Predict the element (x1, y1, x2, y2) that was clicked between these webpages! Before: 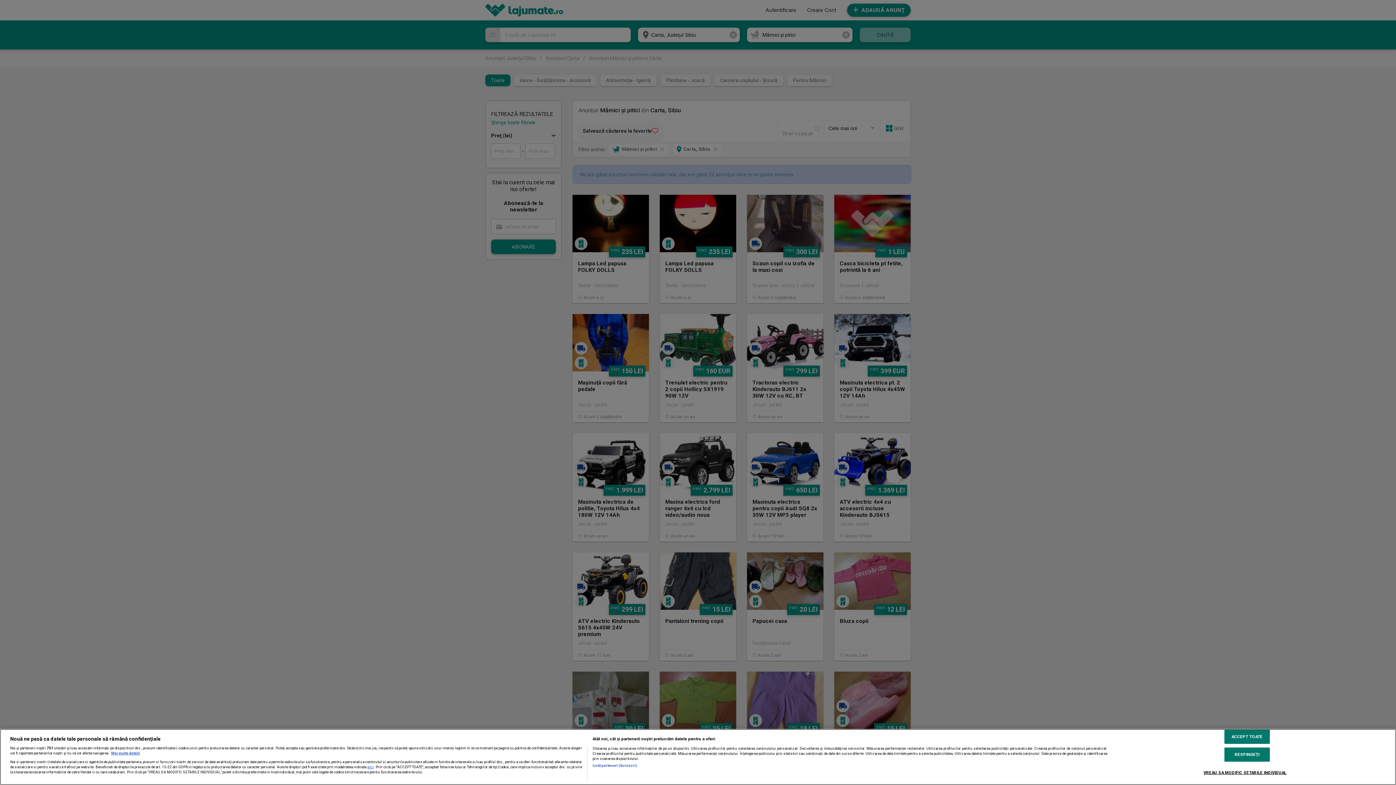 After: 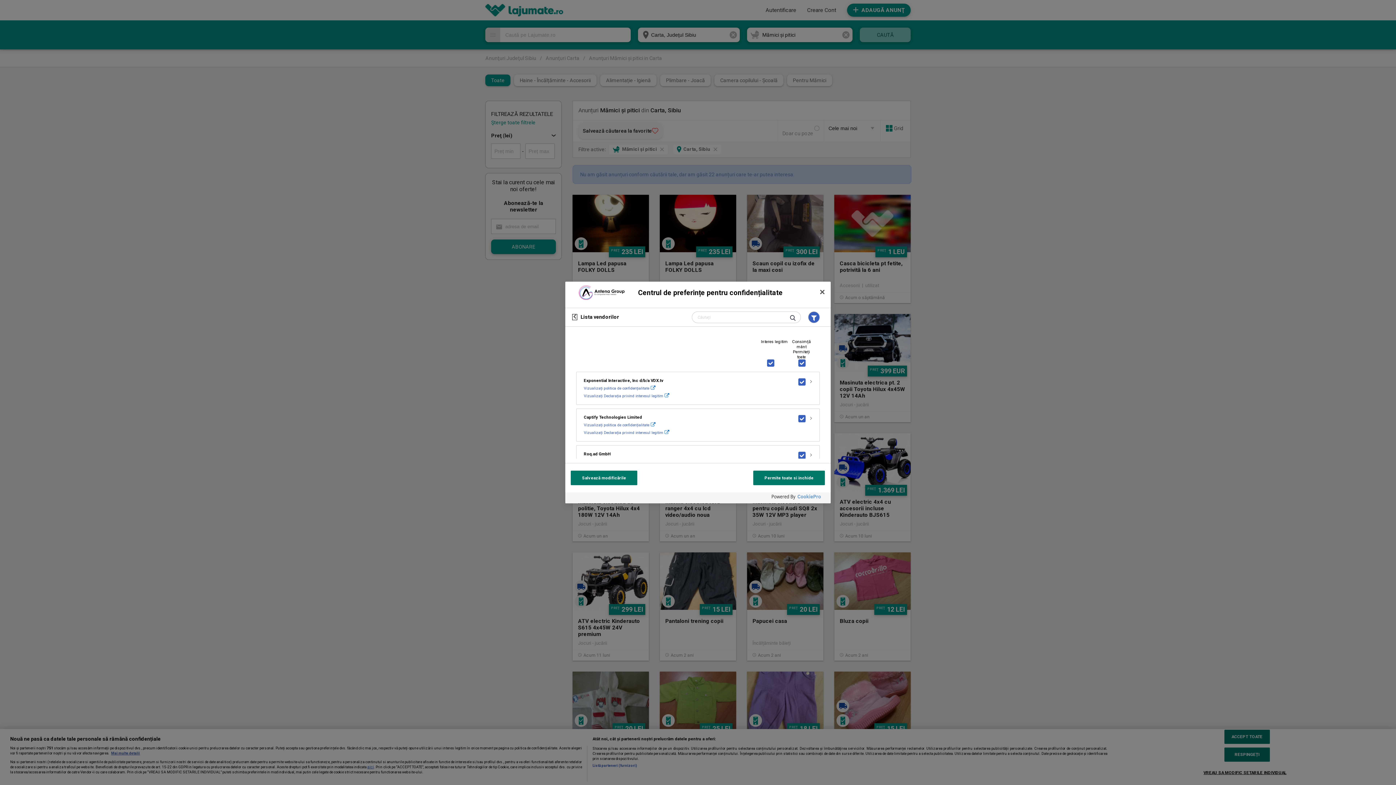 Action: label: Listă parteneri (furnizori) bbox: (592, 763, 637, 768)